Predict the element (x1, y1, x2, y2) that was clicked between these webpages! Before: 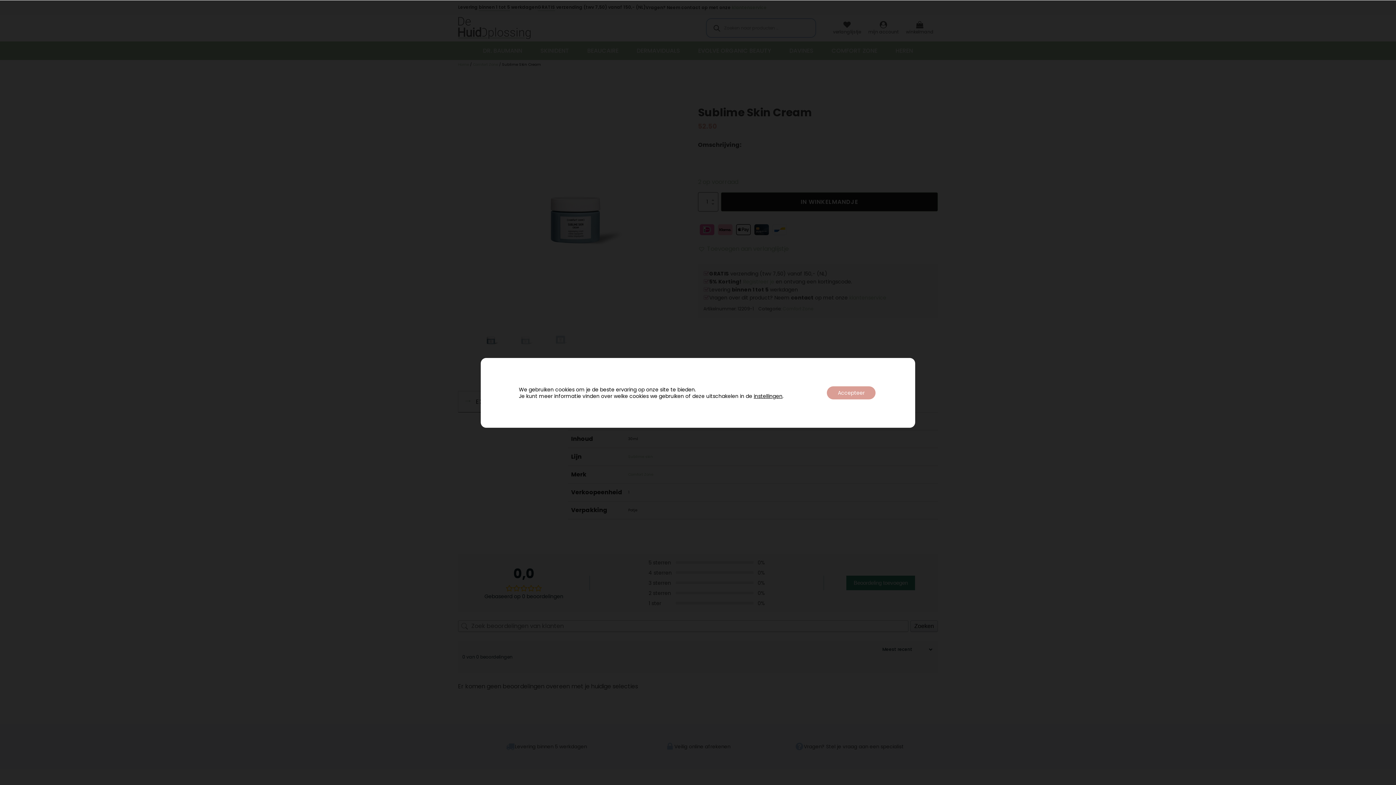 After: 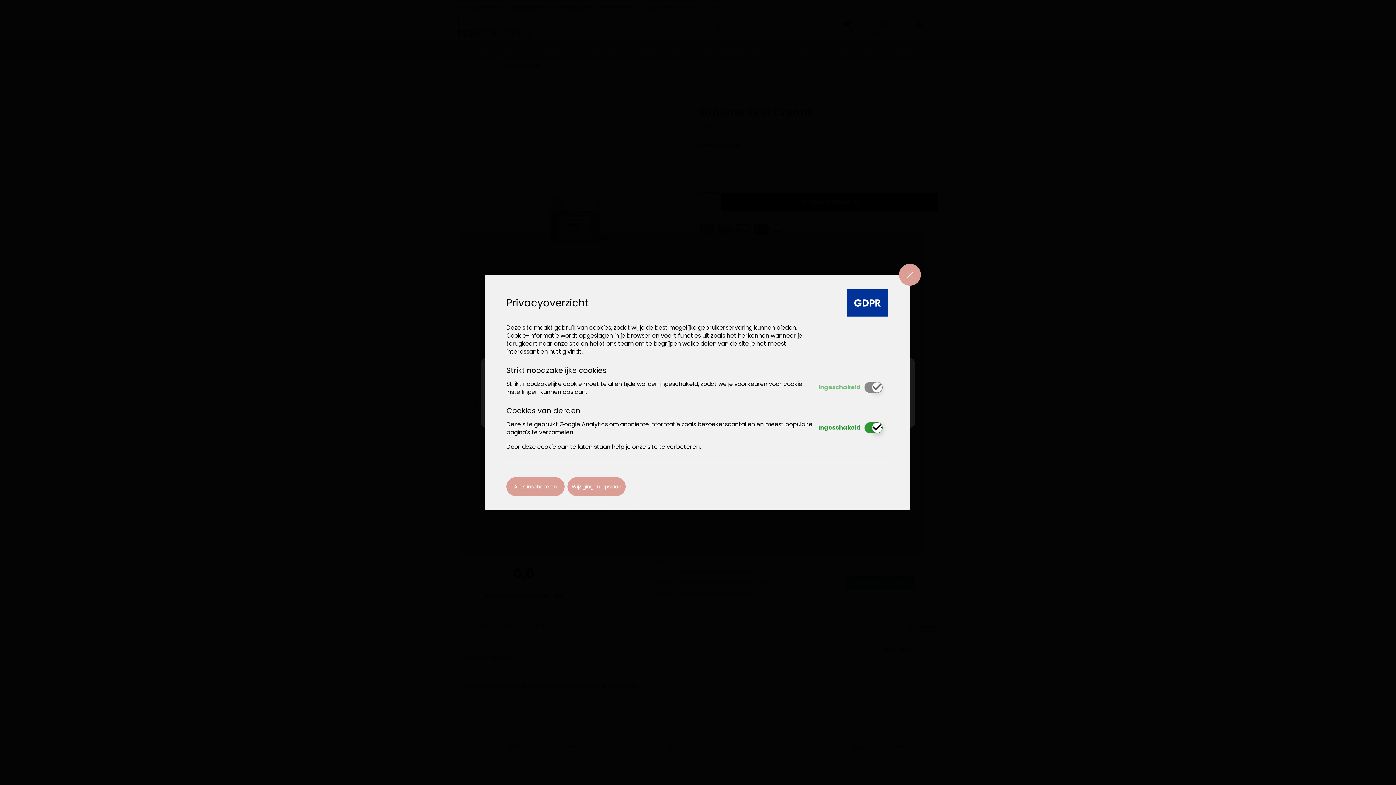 Action: bbox: (753, 392, 782, 399) label: instellingen